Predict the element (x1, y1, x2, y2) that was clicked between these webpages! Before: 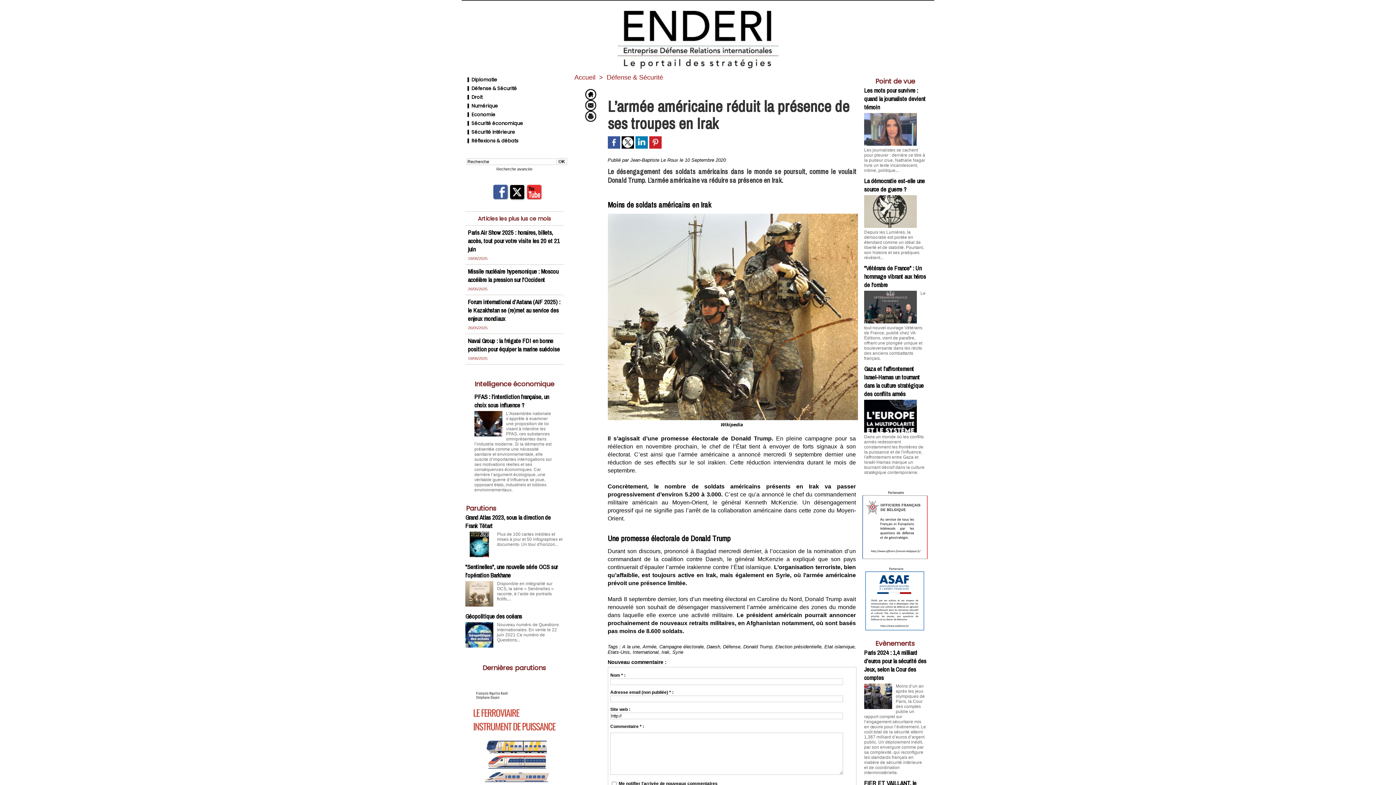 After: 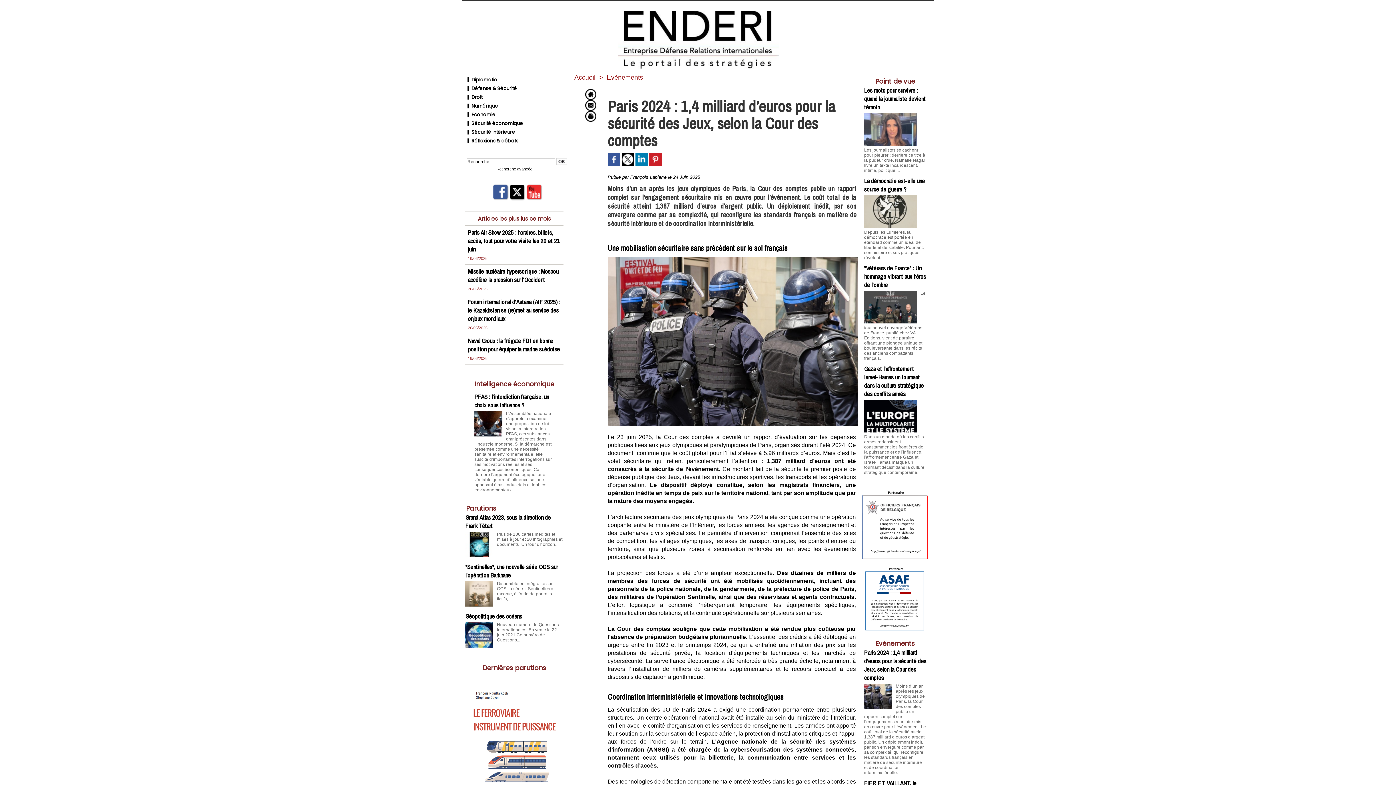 Action: bbox: (864, 648, 926, 682) label: Paris 2024 : 1,4 milliard d’euros pour la sécurité des Jeux, selon la Cour des comptes